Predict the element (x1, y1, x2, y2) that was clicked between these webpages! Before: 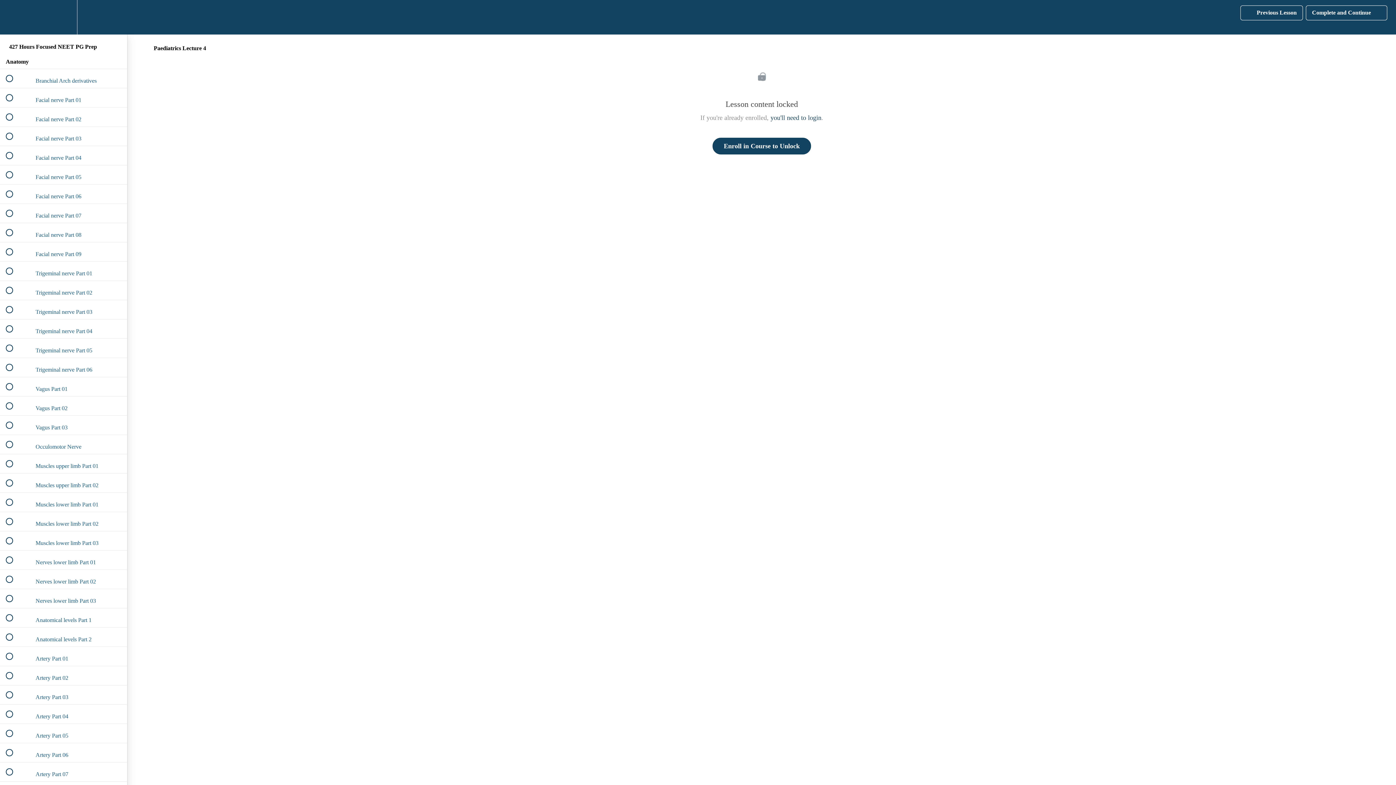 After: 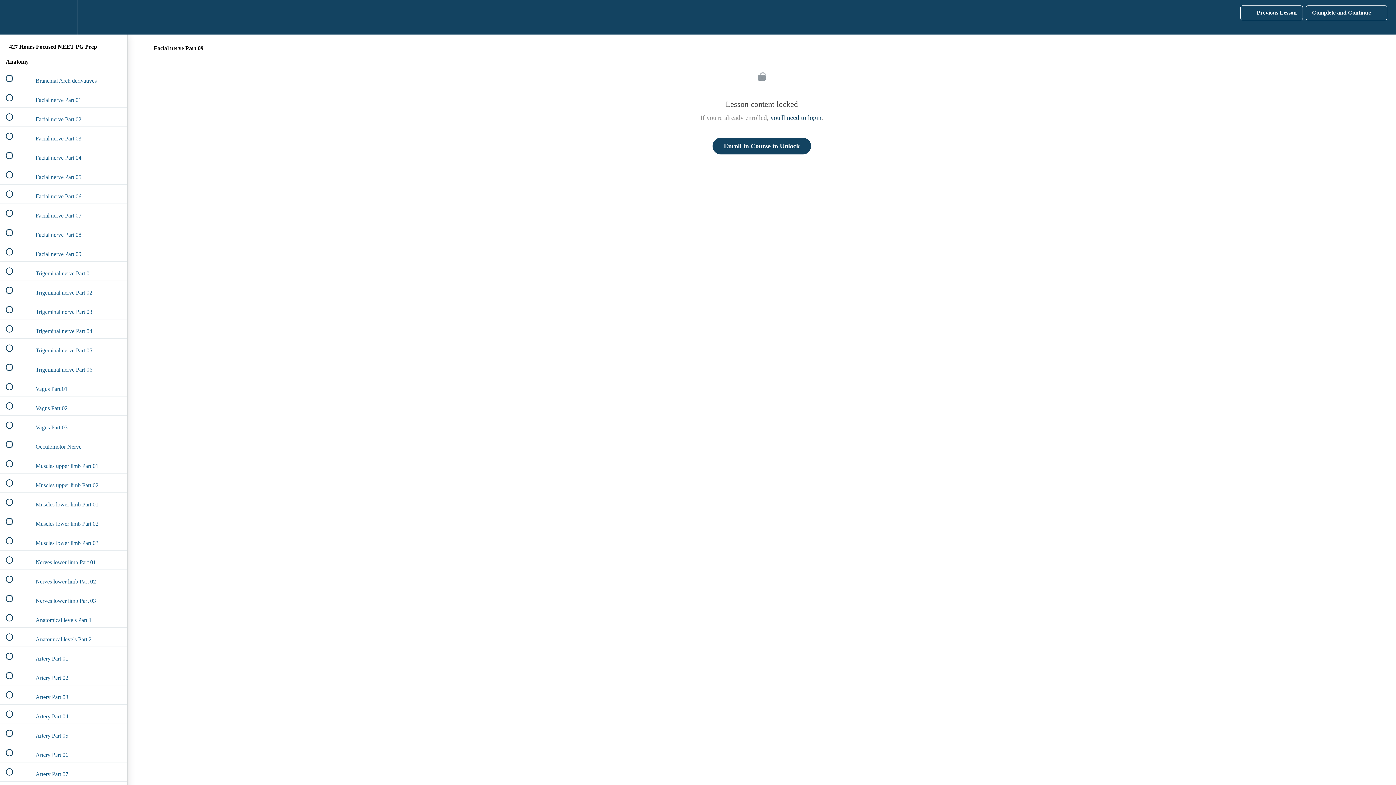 Action: label:  
 Facial nerve Part 09 bbox: (0, 242, 127, 261)